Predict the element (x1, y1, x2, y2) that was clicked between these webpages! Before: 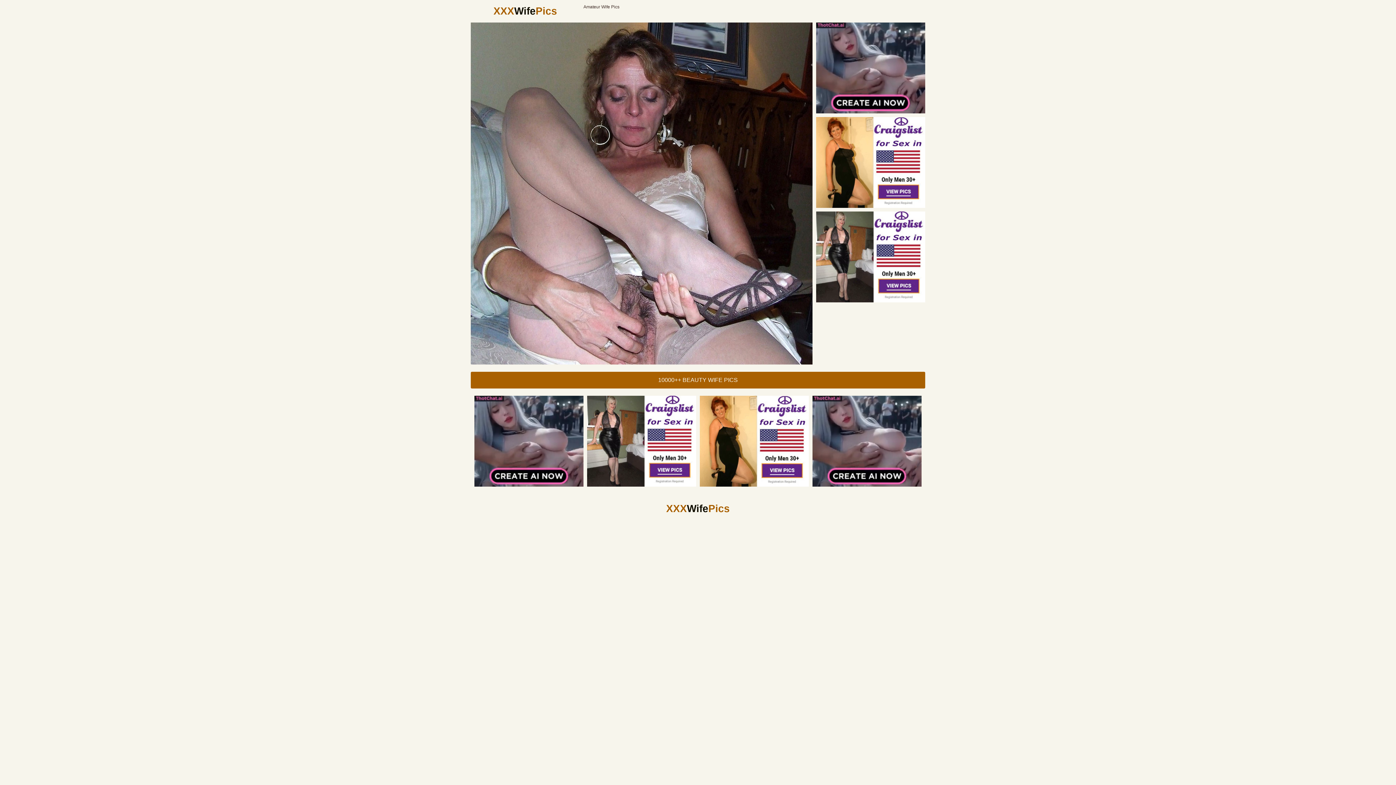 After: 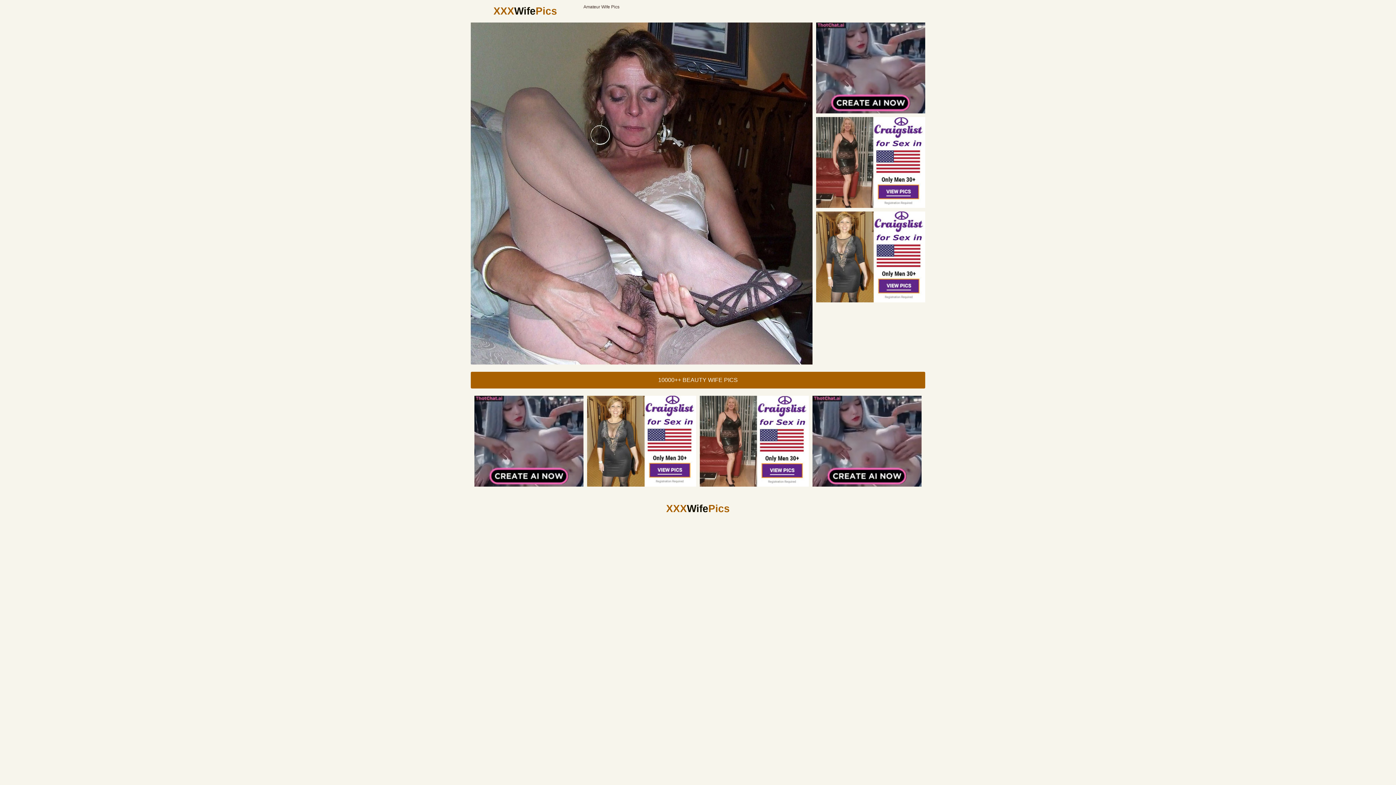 Action: label: XXXWifePics bbox: (470, 3, 580, 18)